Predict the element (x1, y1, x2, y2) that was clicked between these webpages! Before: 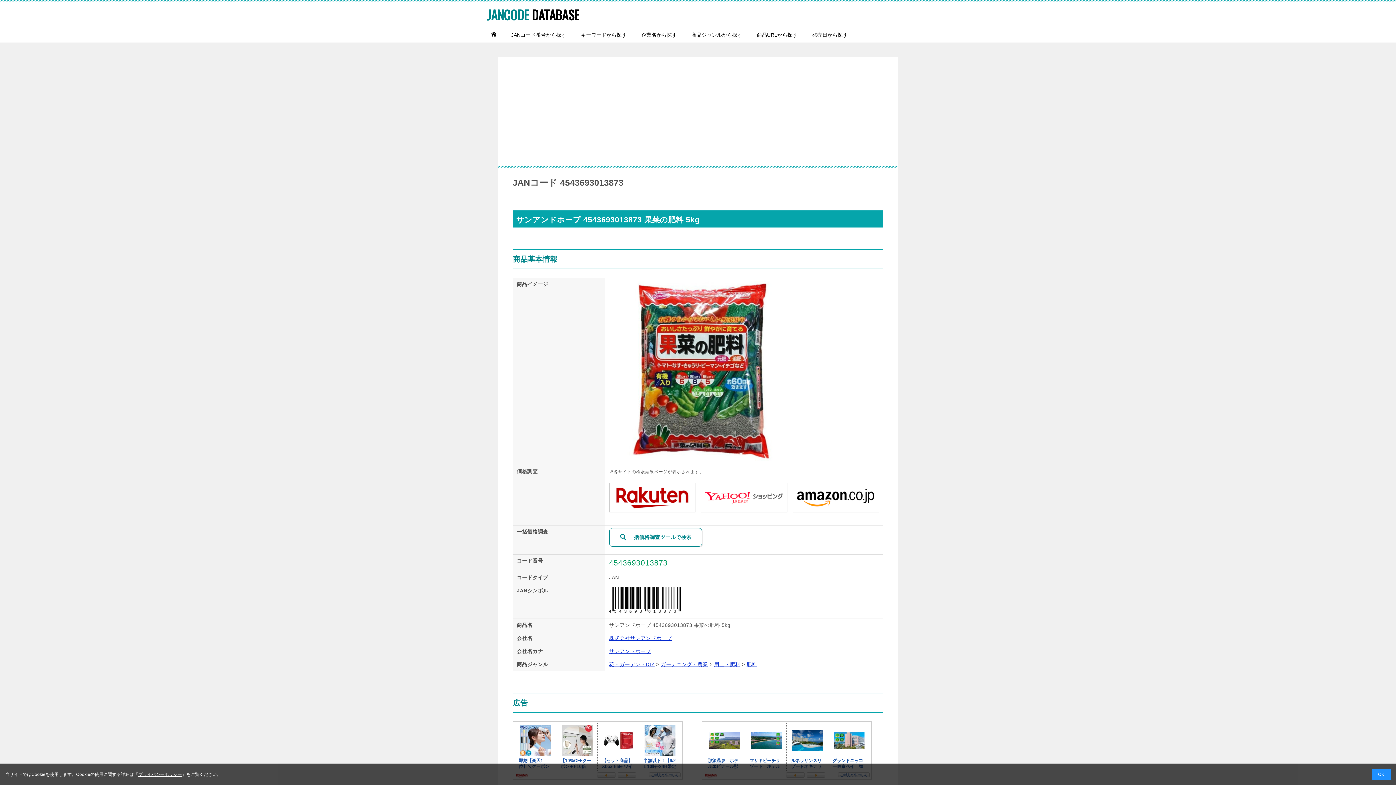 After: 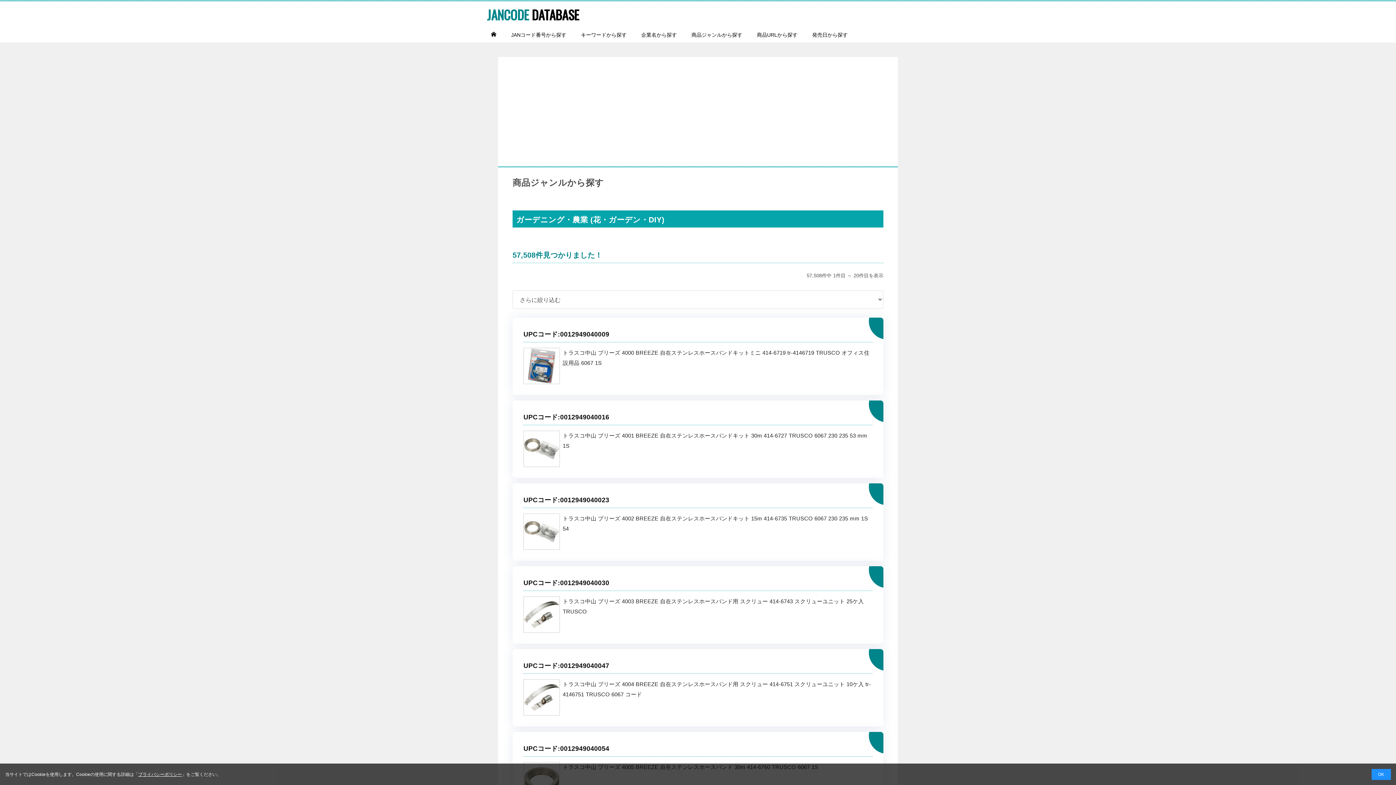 Action: bbox: (660, 661, 708, 667) label: ガーデニング・農業